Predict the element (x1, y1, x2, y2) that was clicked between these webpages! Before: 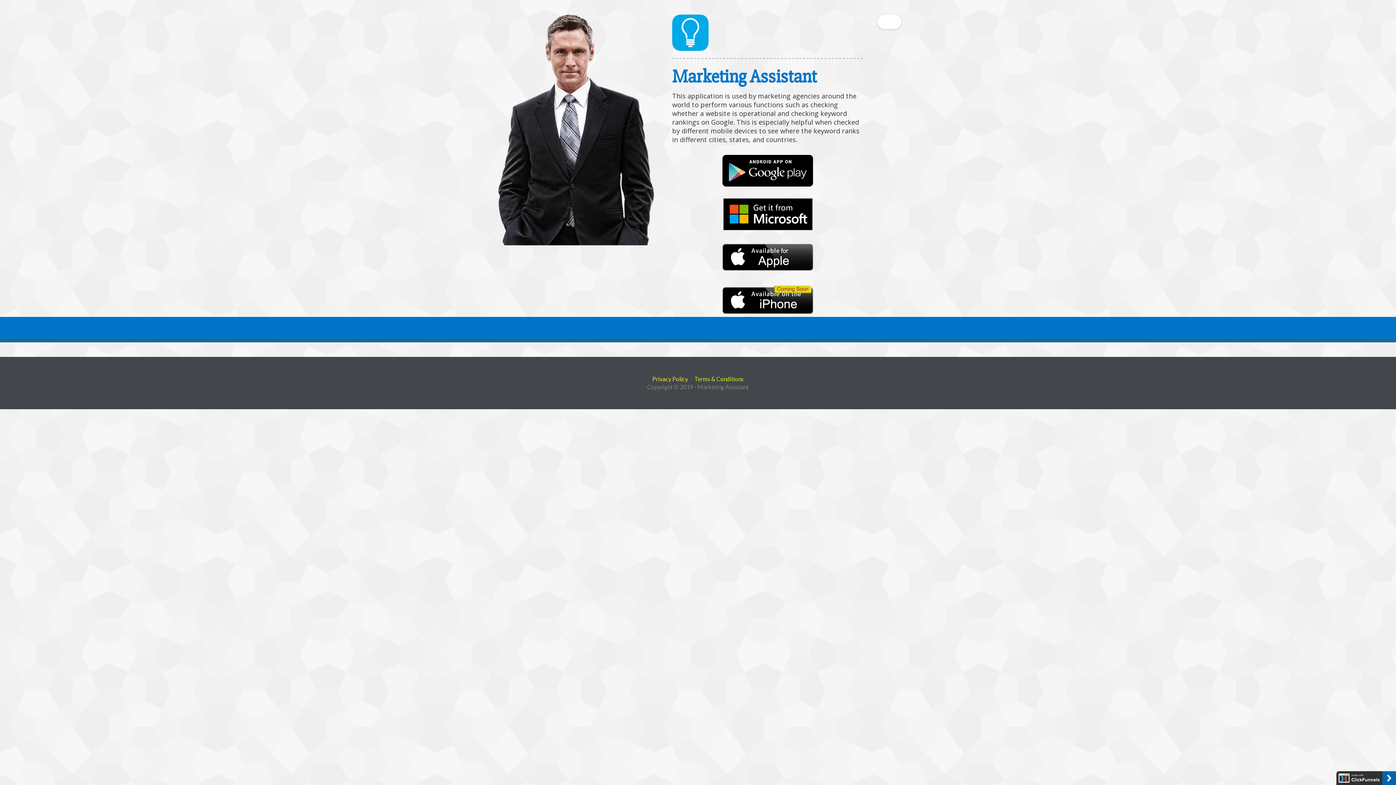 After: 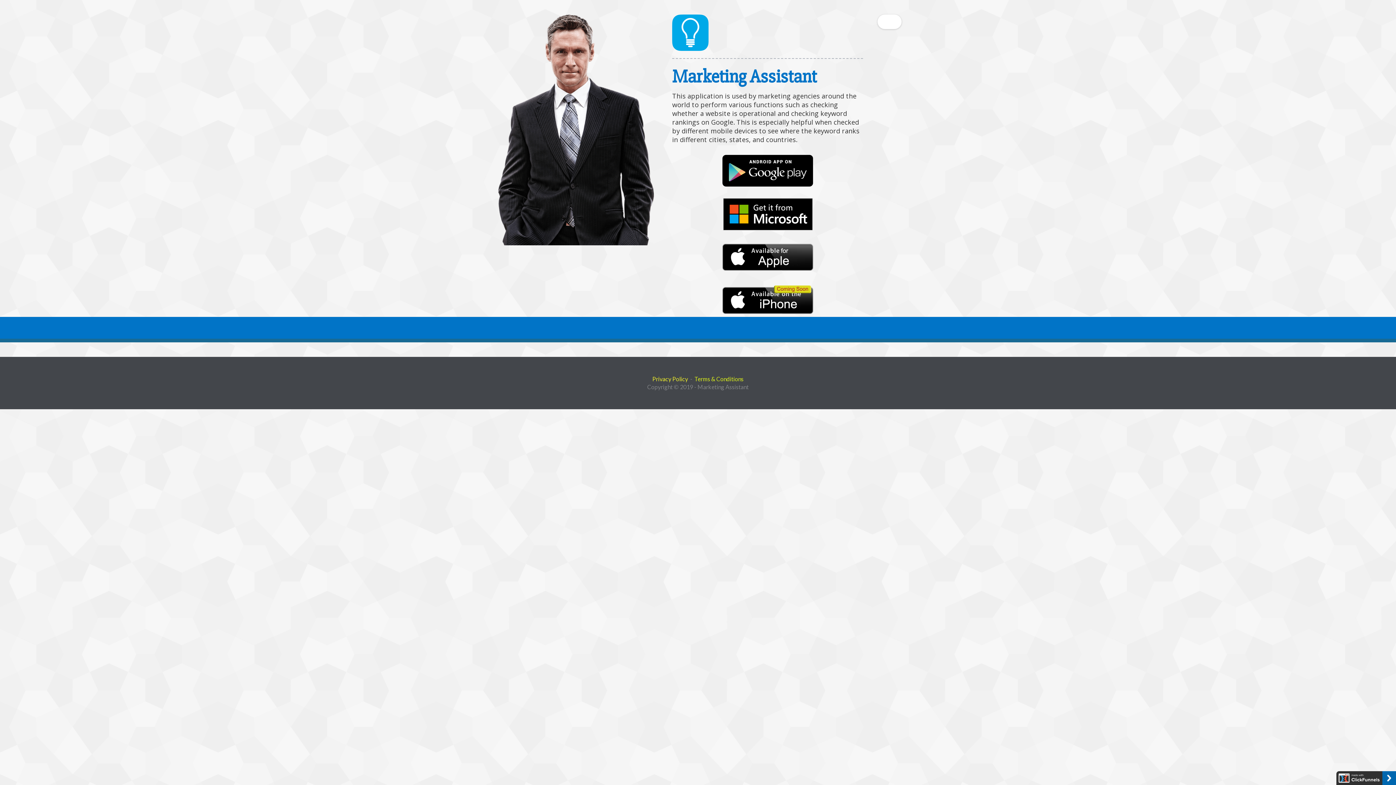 Action: bbox: (1336, 775, 1396, 781)